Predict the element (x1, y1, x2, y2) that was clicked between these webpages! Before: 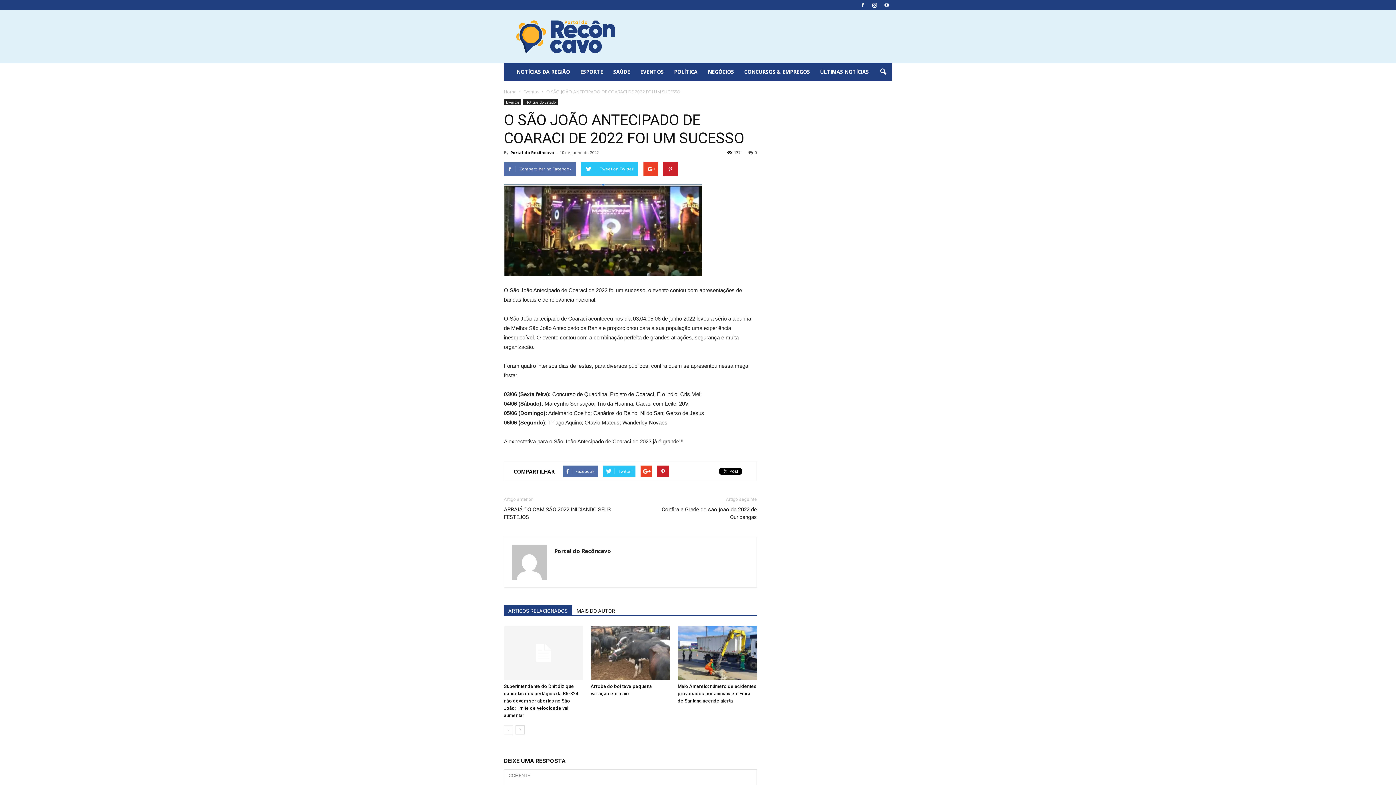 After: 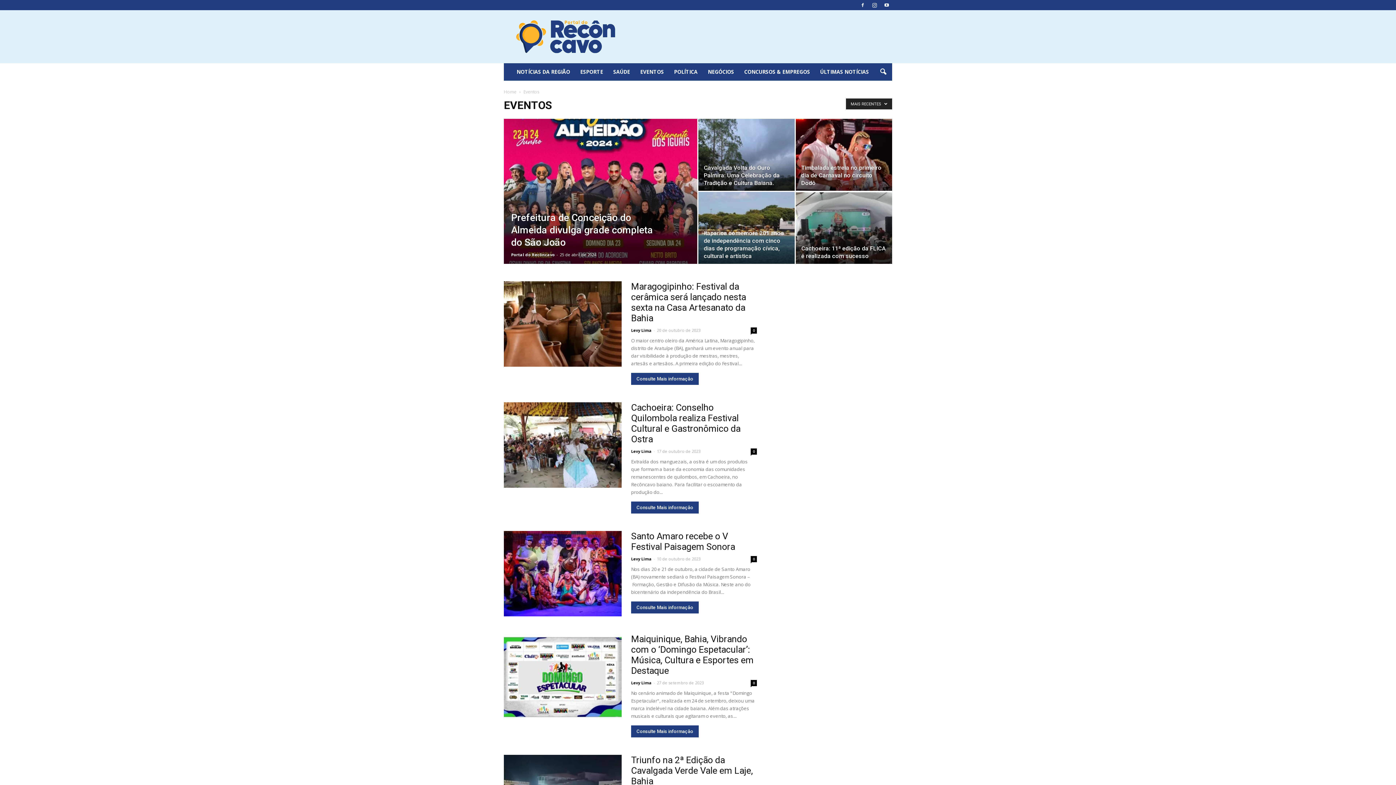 Action: bbox: (523, 88, 540, 94) label: Eventos 